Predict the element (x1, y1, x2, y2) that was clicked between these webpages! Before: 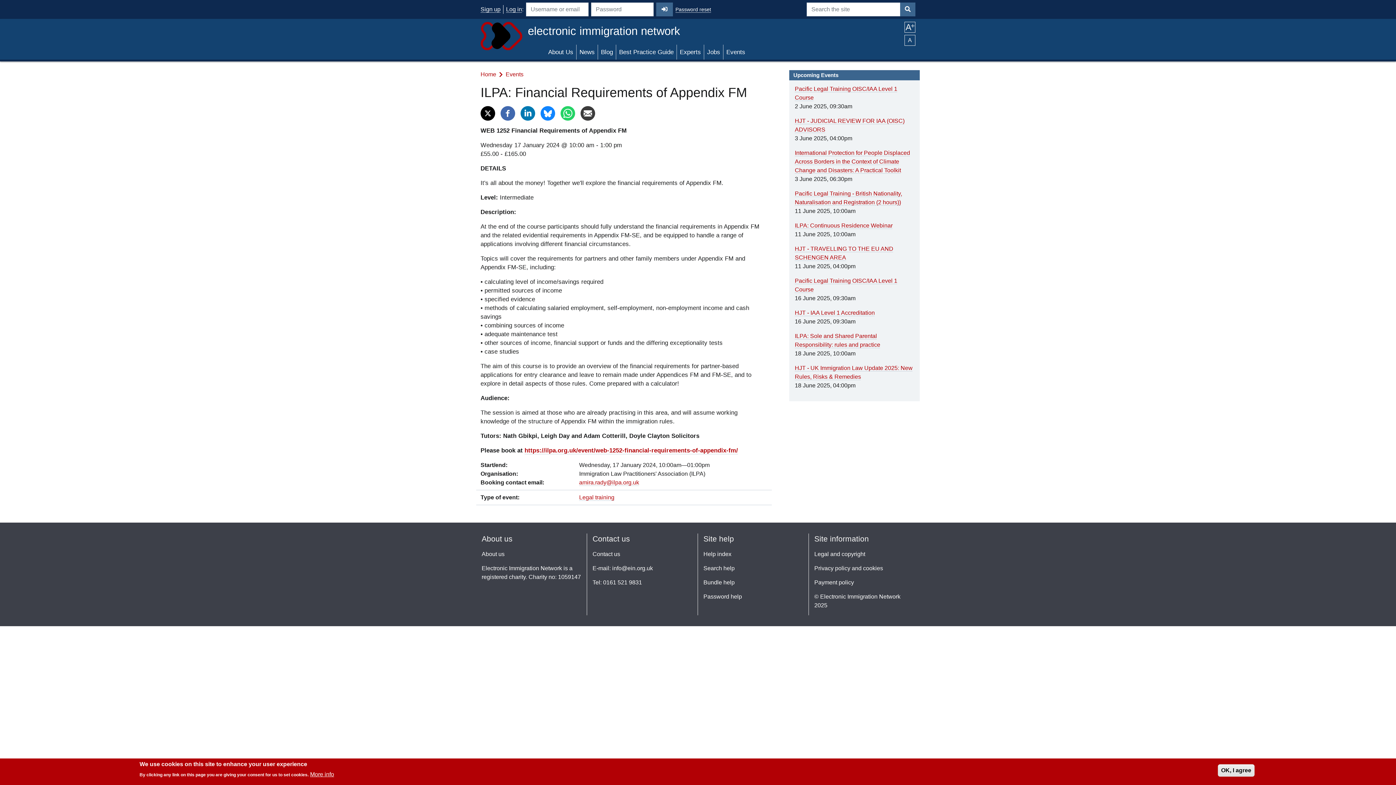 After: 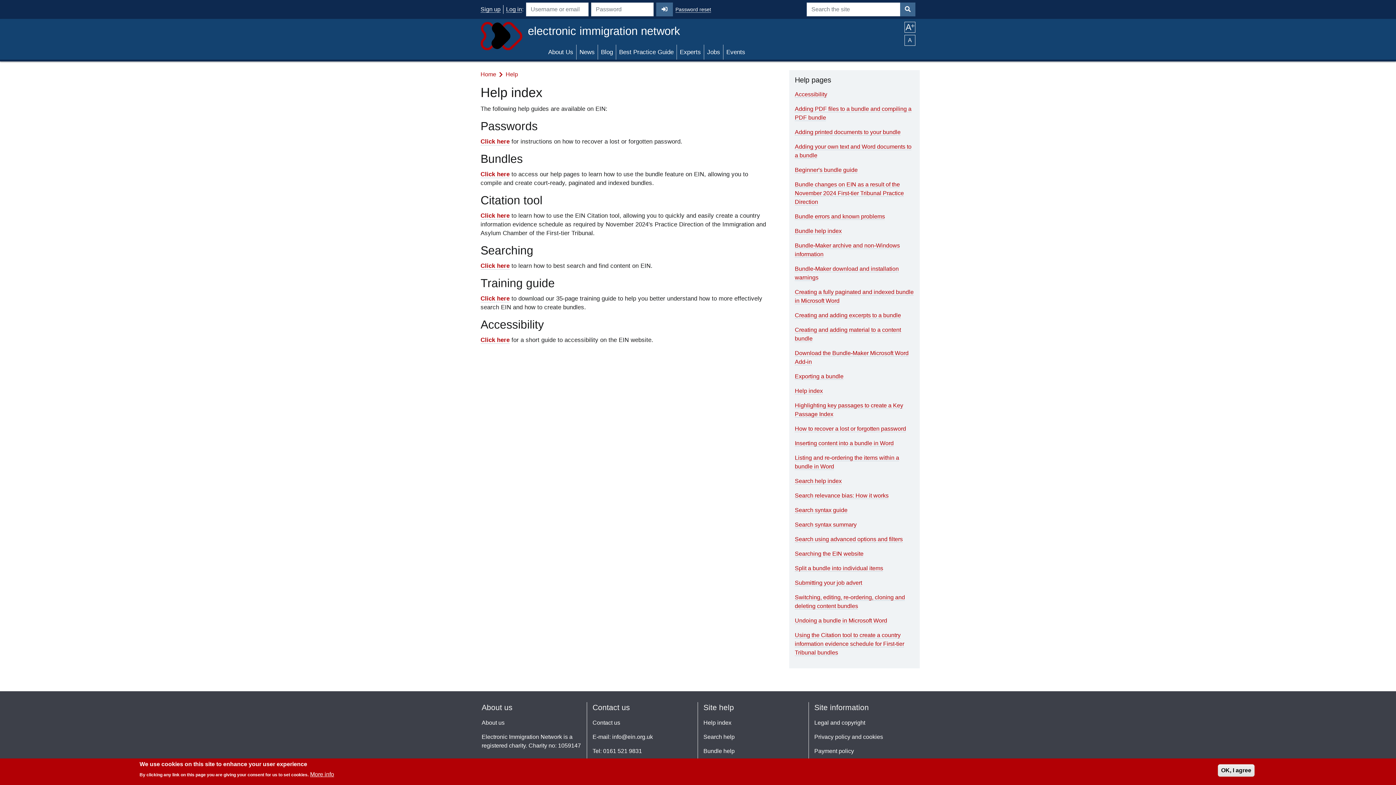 Action: bbox: (703, 551, 731, 557) label: Help index